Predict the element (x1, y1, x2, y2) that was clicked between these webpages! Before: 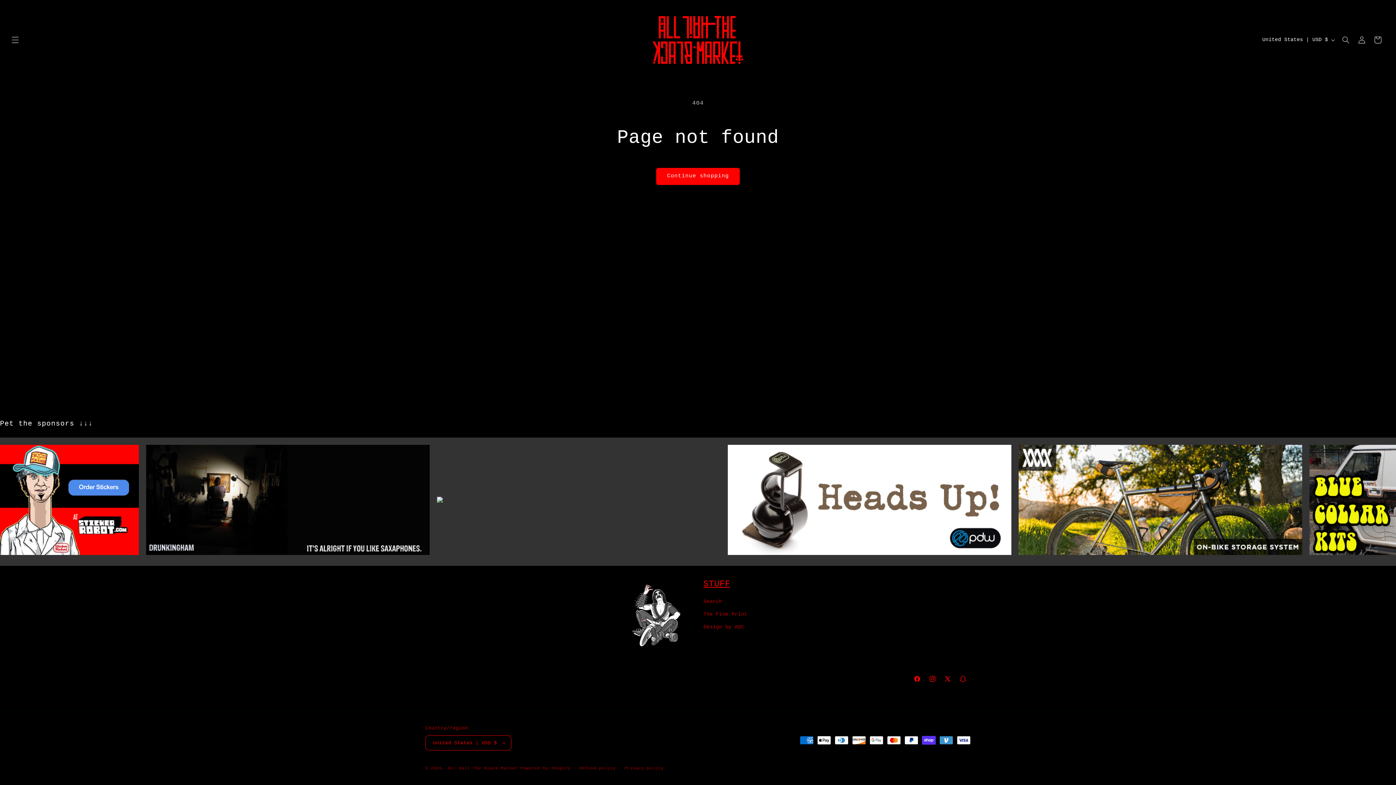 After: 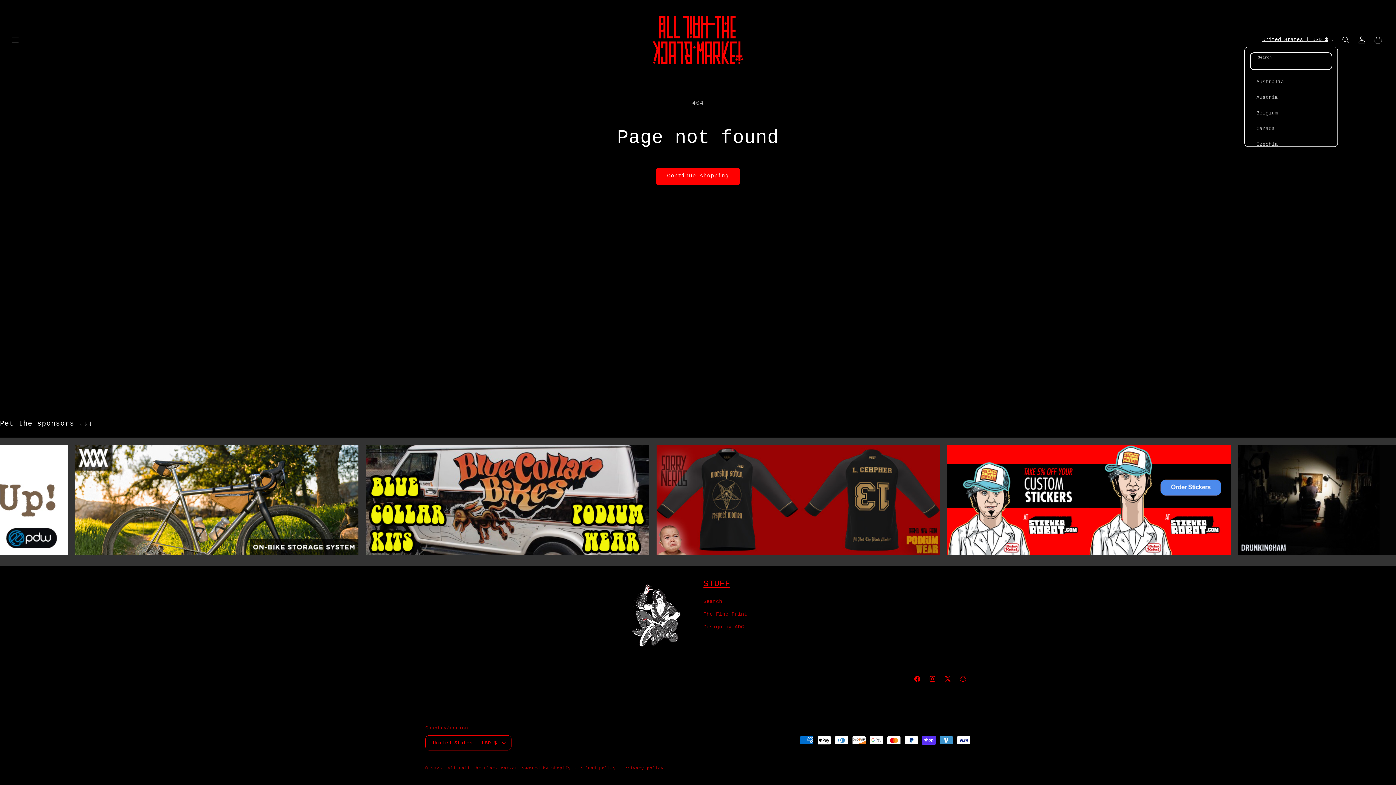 Action: bbox: (1258, 33, 1338, 46) label: United States | USD $